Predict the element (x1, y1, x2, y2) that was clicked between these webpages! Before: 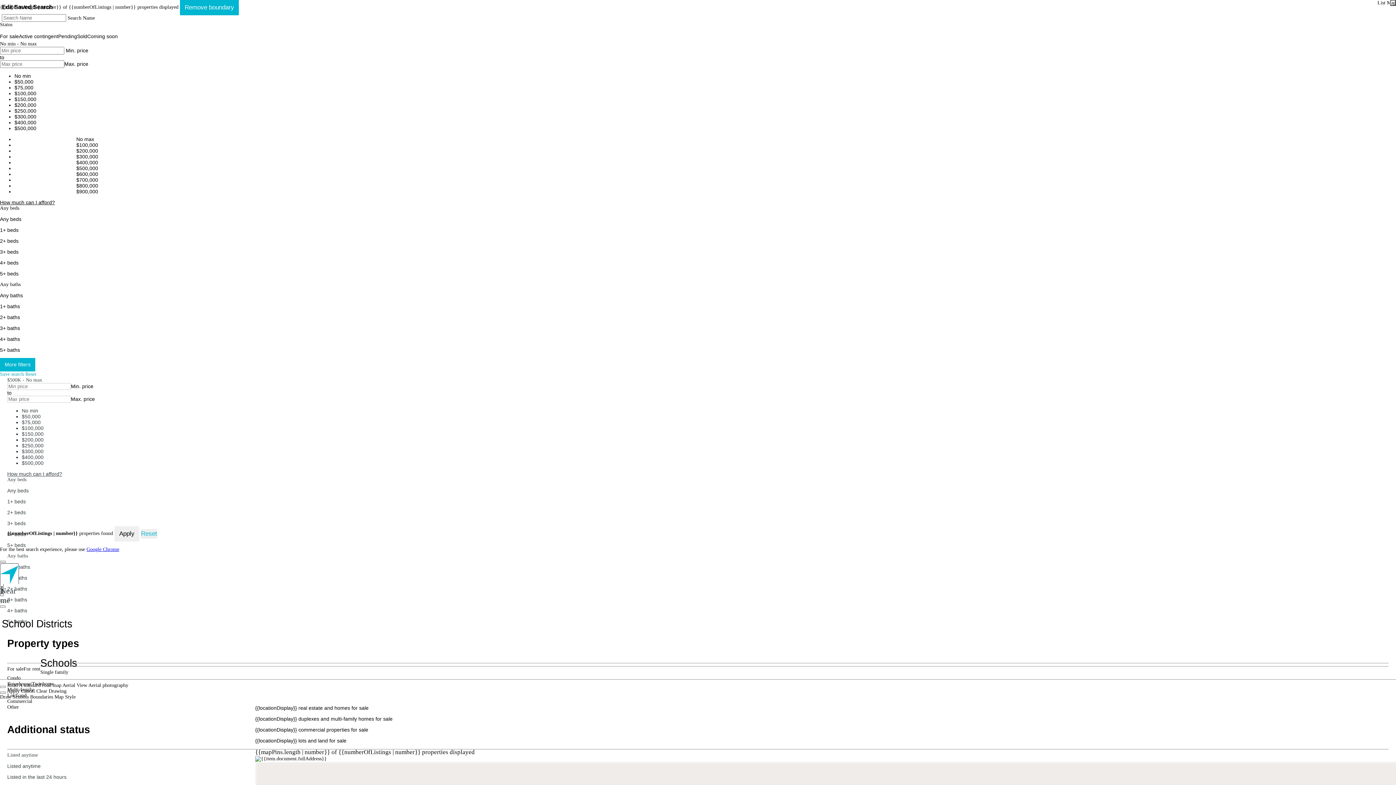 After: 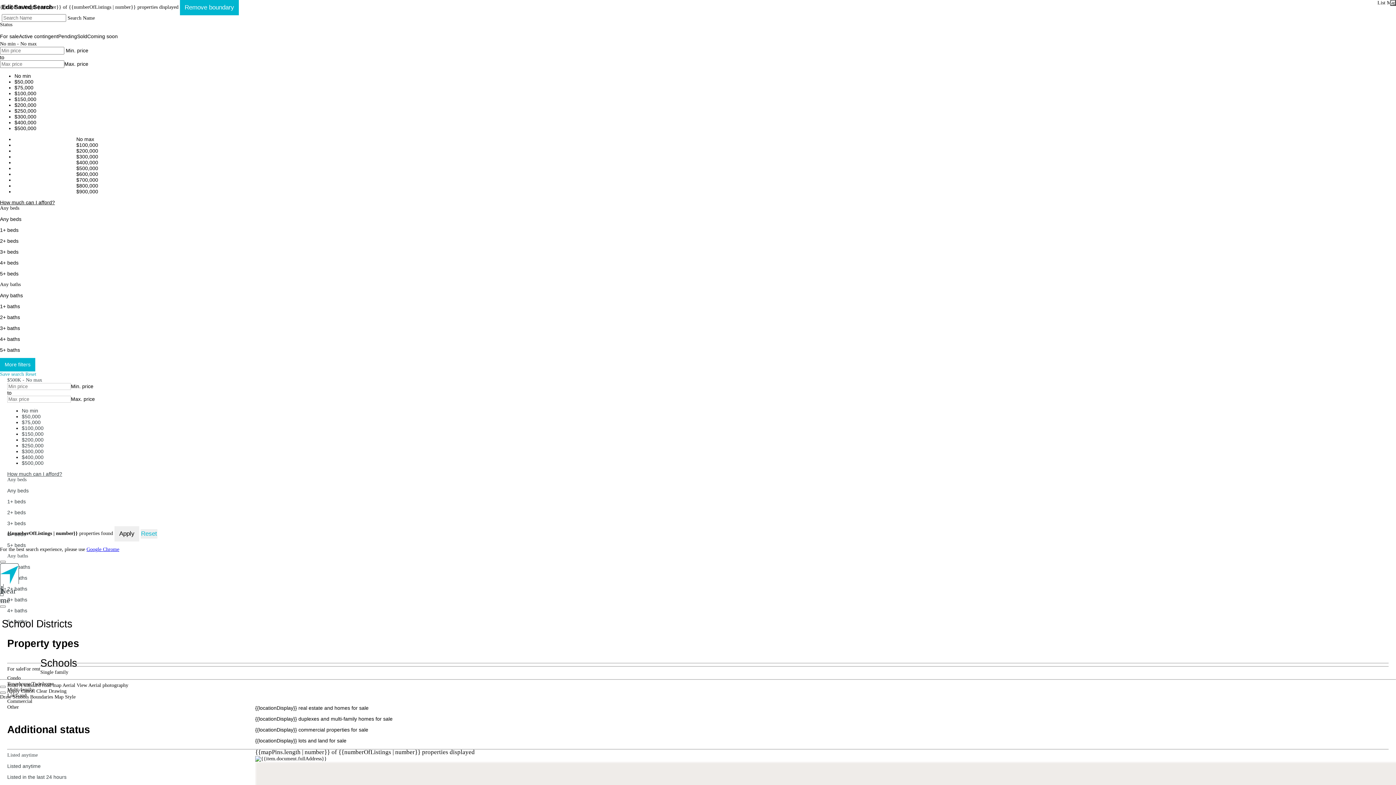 Action: label: Reset bbox: (25, 371, 36, 377)